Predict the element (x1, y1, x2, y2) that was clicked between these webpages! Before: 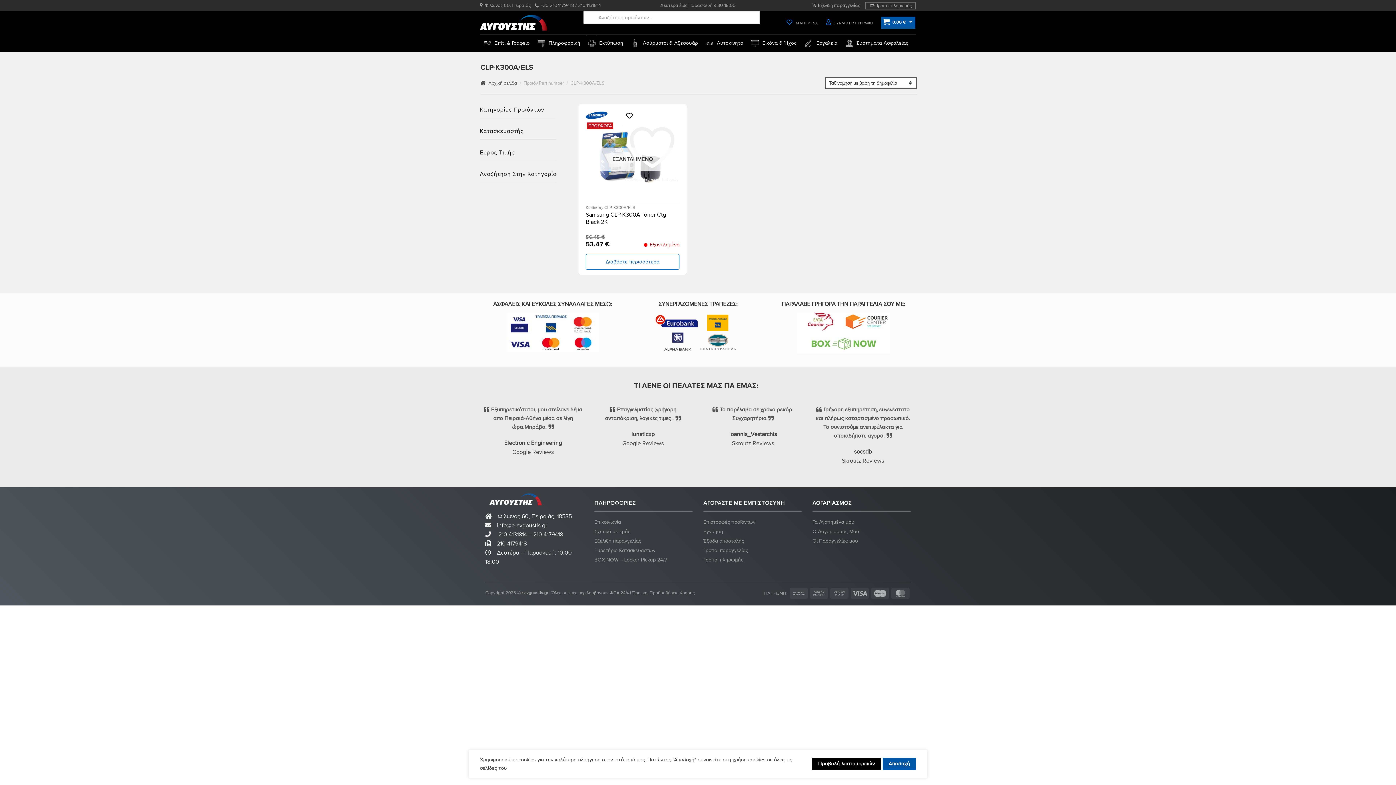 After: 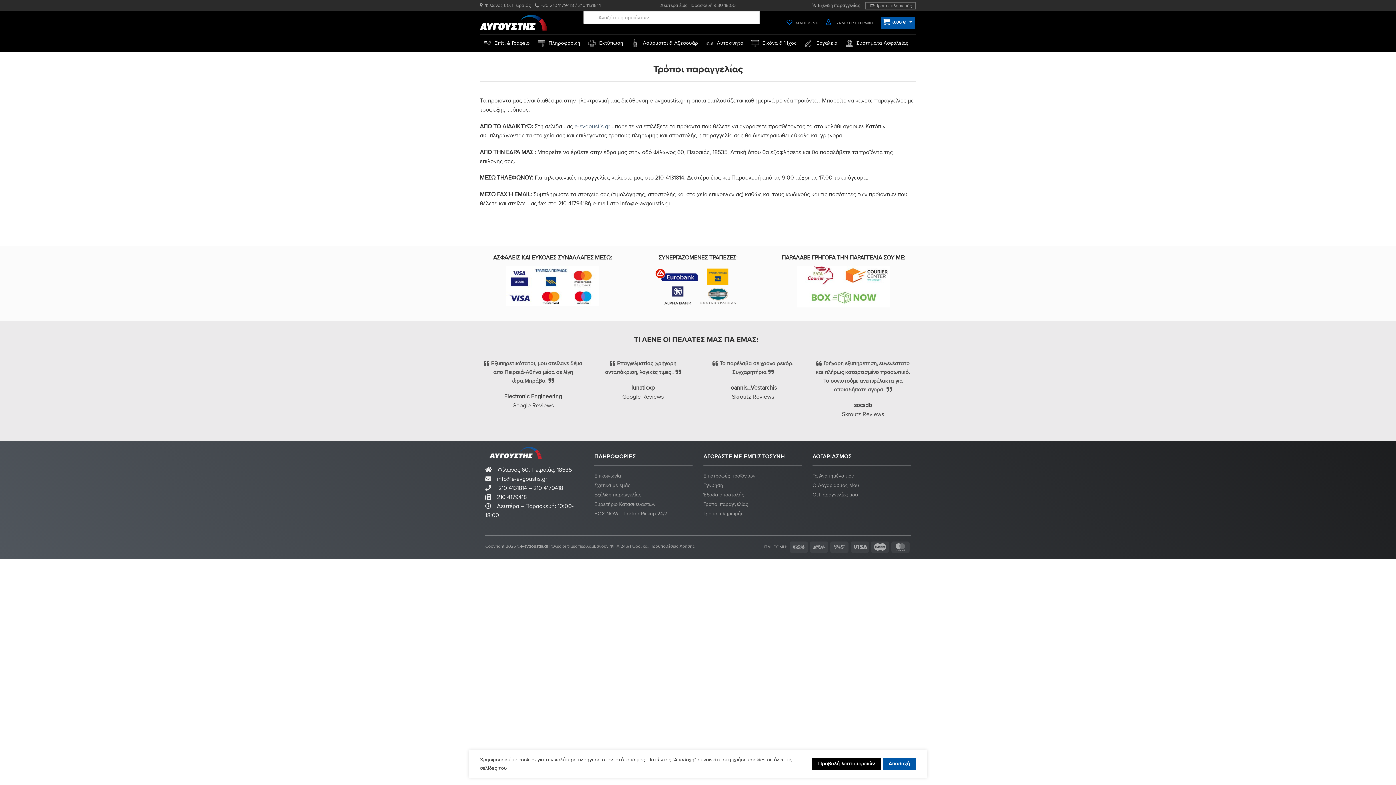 Action: bbox: (703, 546, 801, 555) label: Τρόποι παραγγελίας